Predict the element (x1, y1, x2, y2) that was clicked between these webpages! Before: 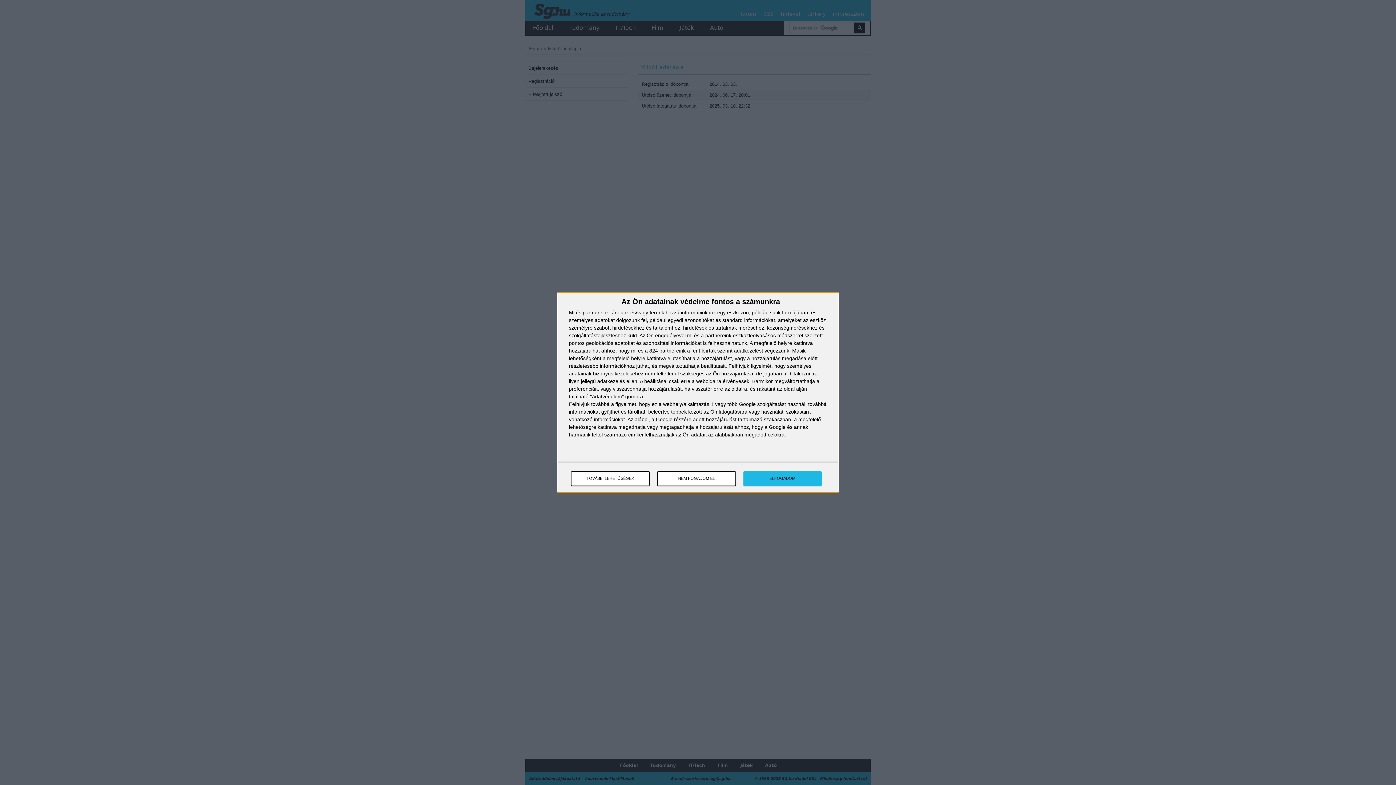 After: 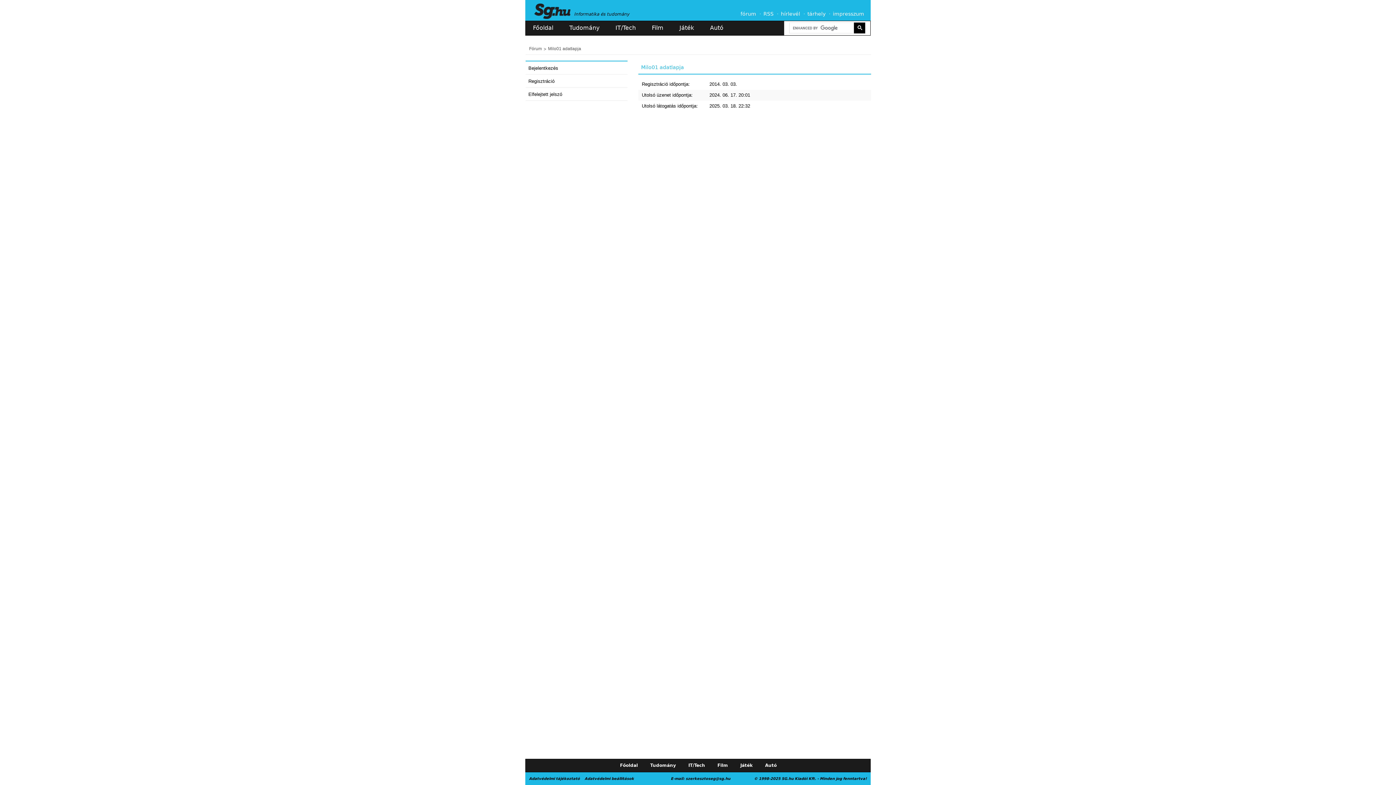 Action: label: NEM FOGADOM EL bbox: (657, 471, 736, 486)